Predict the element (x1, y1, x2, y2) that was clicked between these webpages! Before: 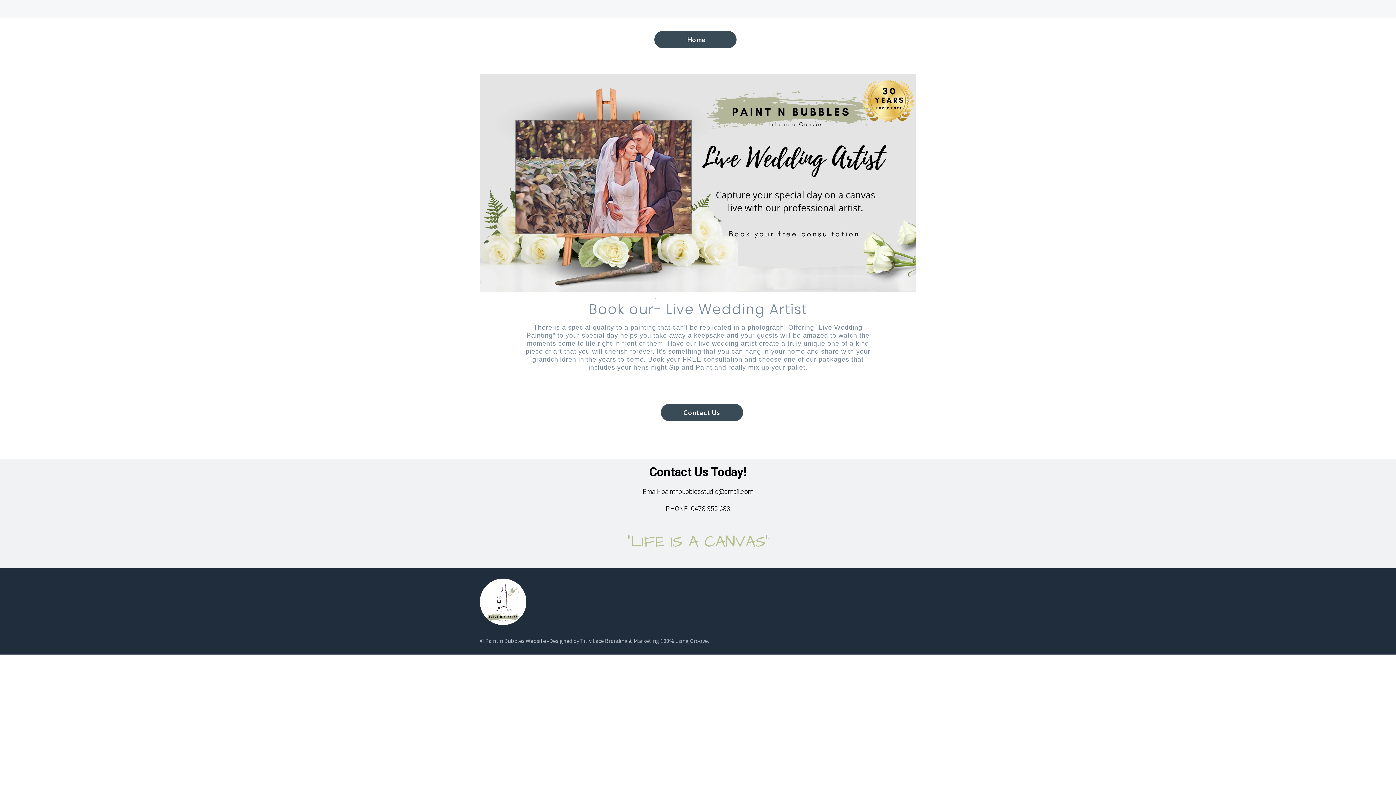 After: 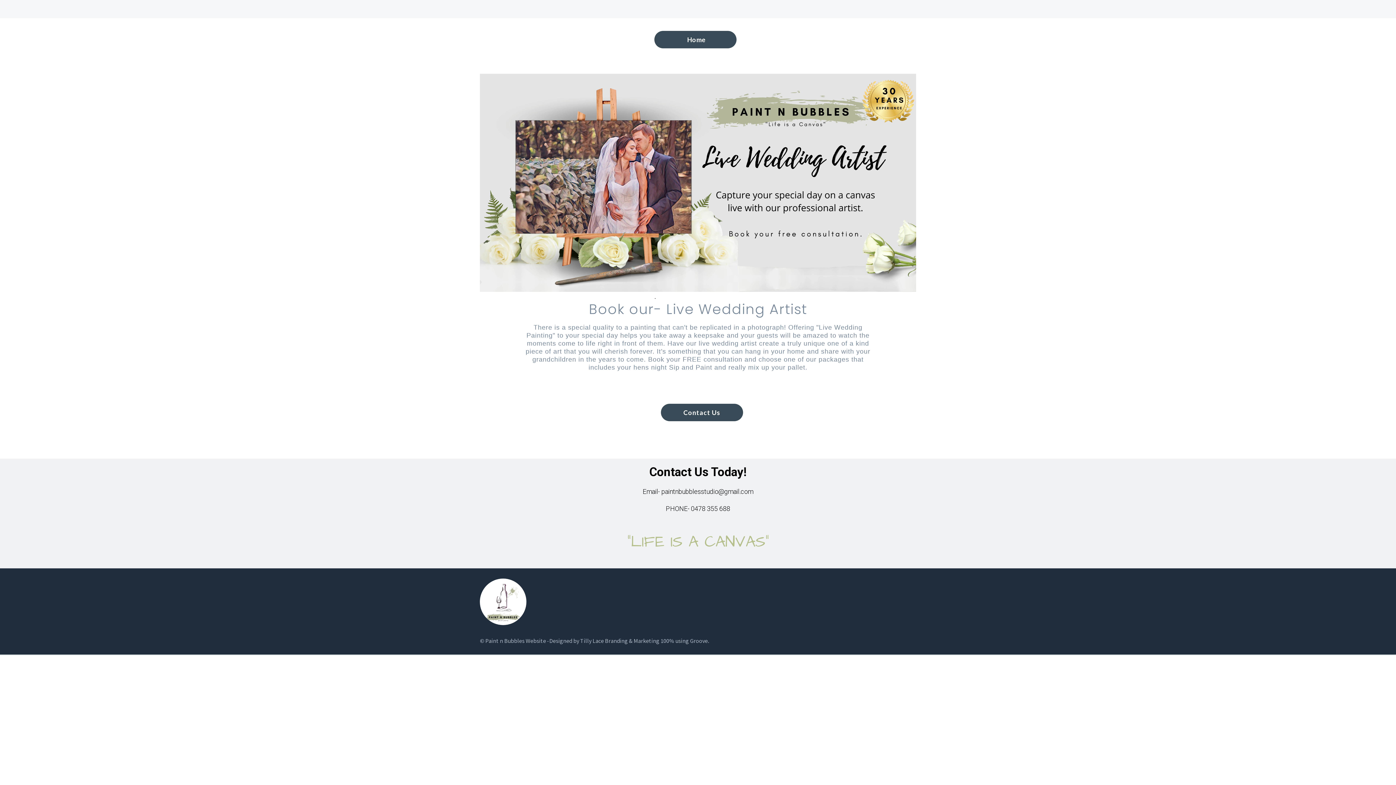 Action: bbox: (904, 596, 919, 607)